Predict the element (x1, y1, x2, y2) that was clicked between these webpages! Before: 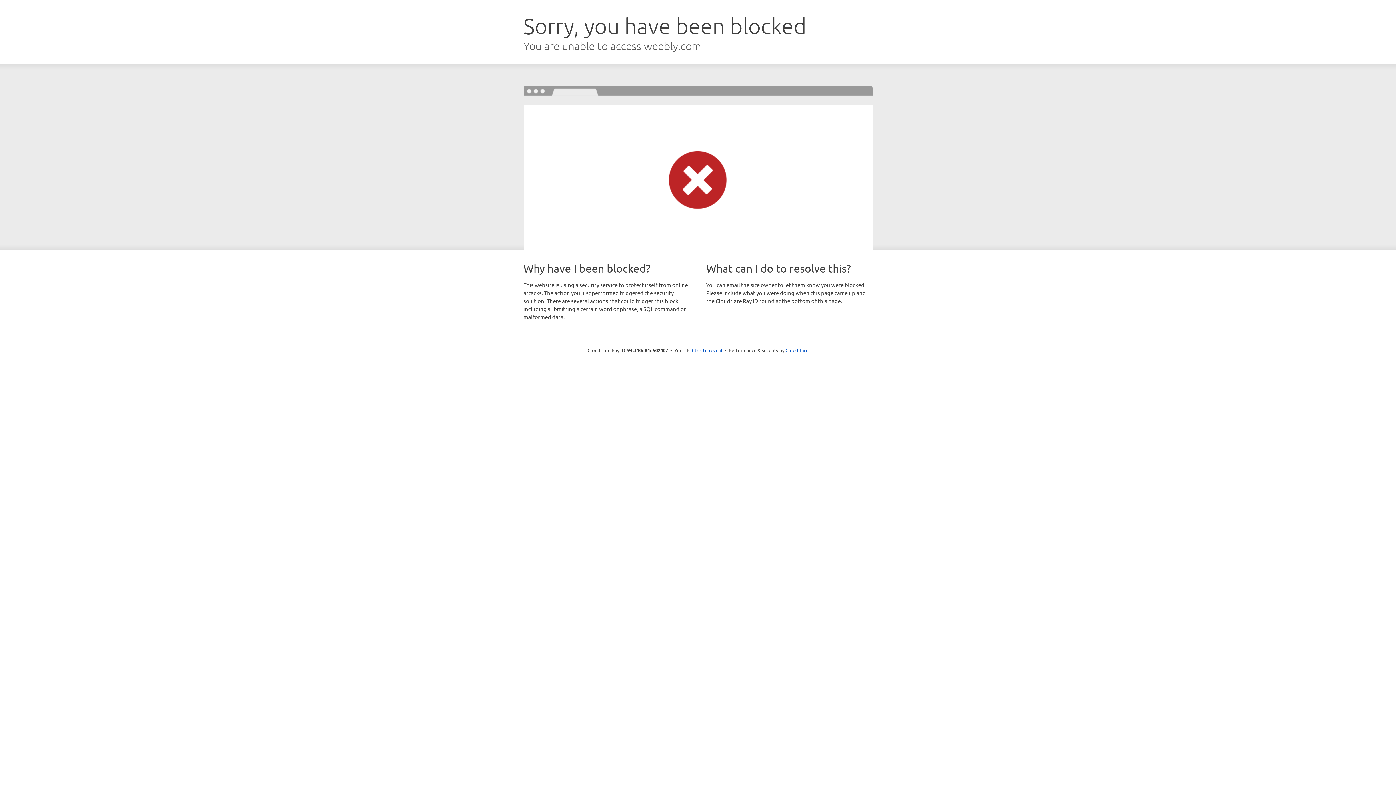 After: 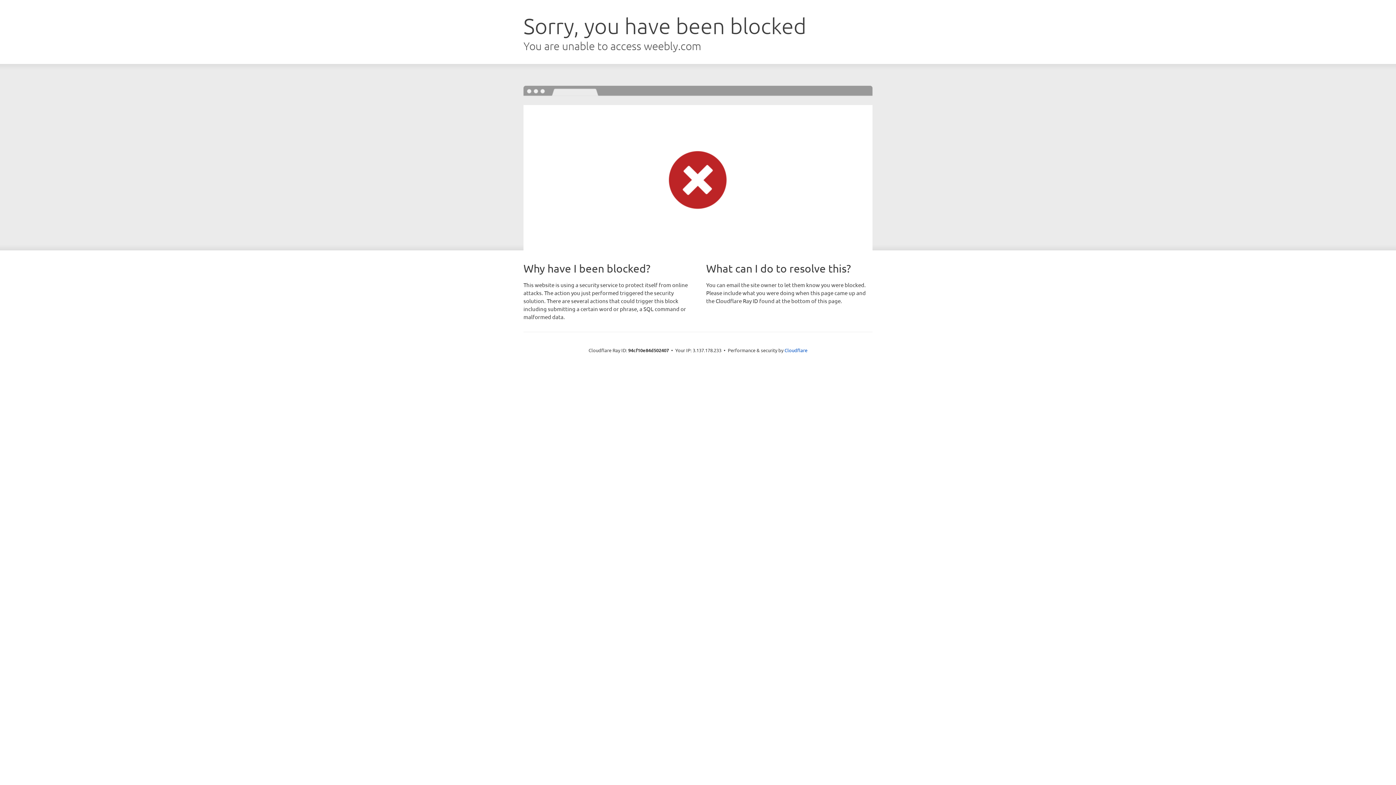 Action: bbox: (692, 346, 722, 353) label: Click to reveal